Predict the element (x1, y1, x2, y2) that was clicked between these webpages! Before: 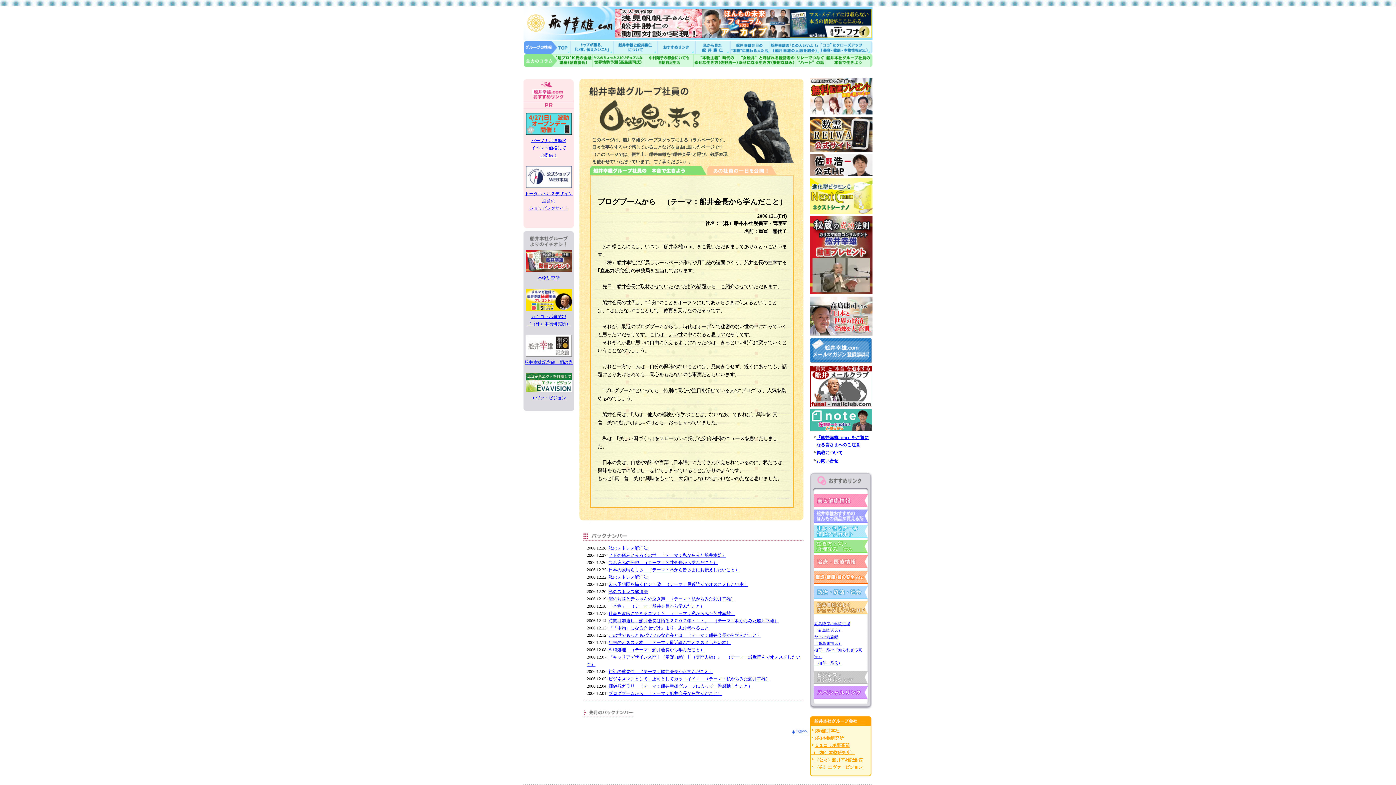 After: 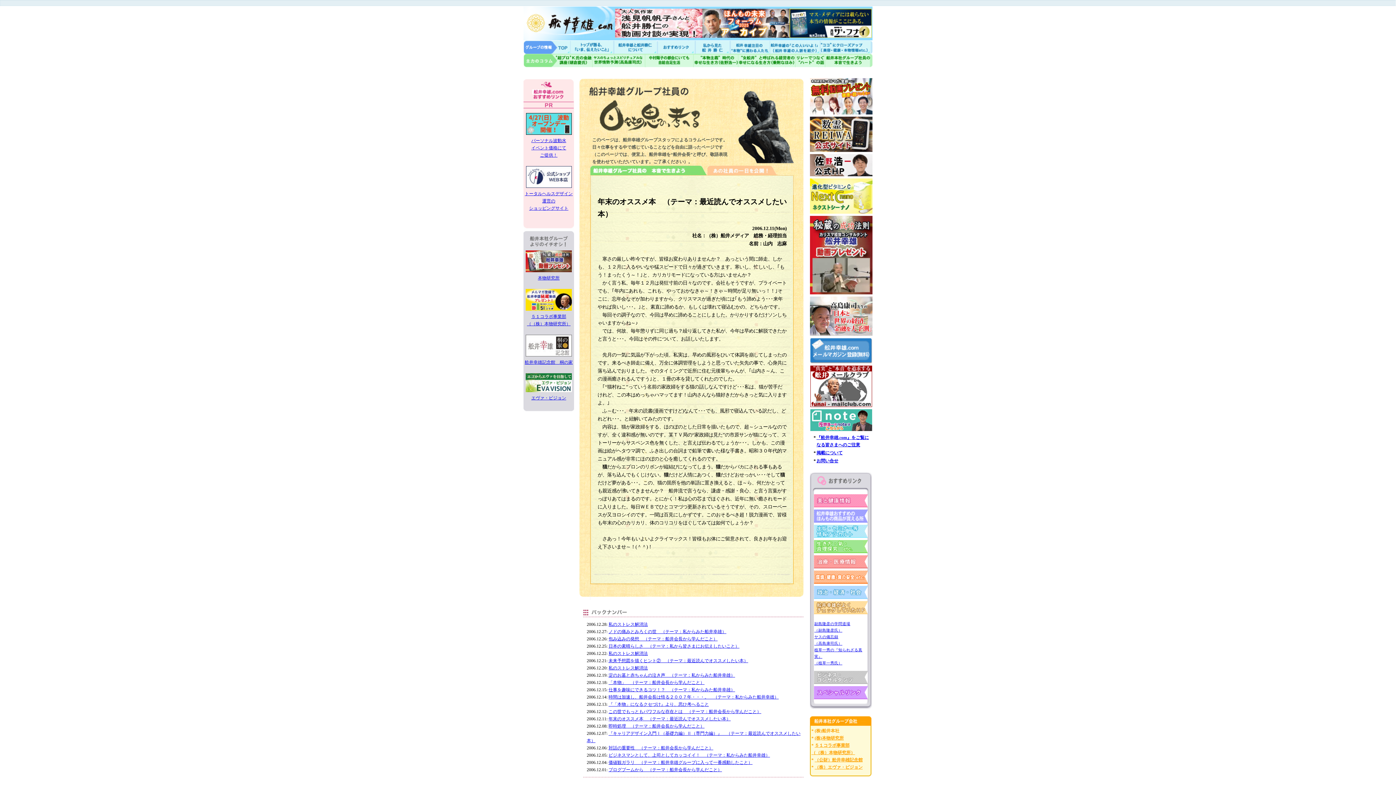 Action: bbox: (608, 640, 730, 645) label: 年末のオススメ本　（テーマ：最近読んでオススメしたい本）